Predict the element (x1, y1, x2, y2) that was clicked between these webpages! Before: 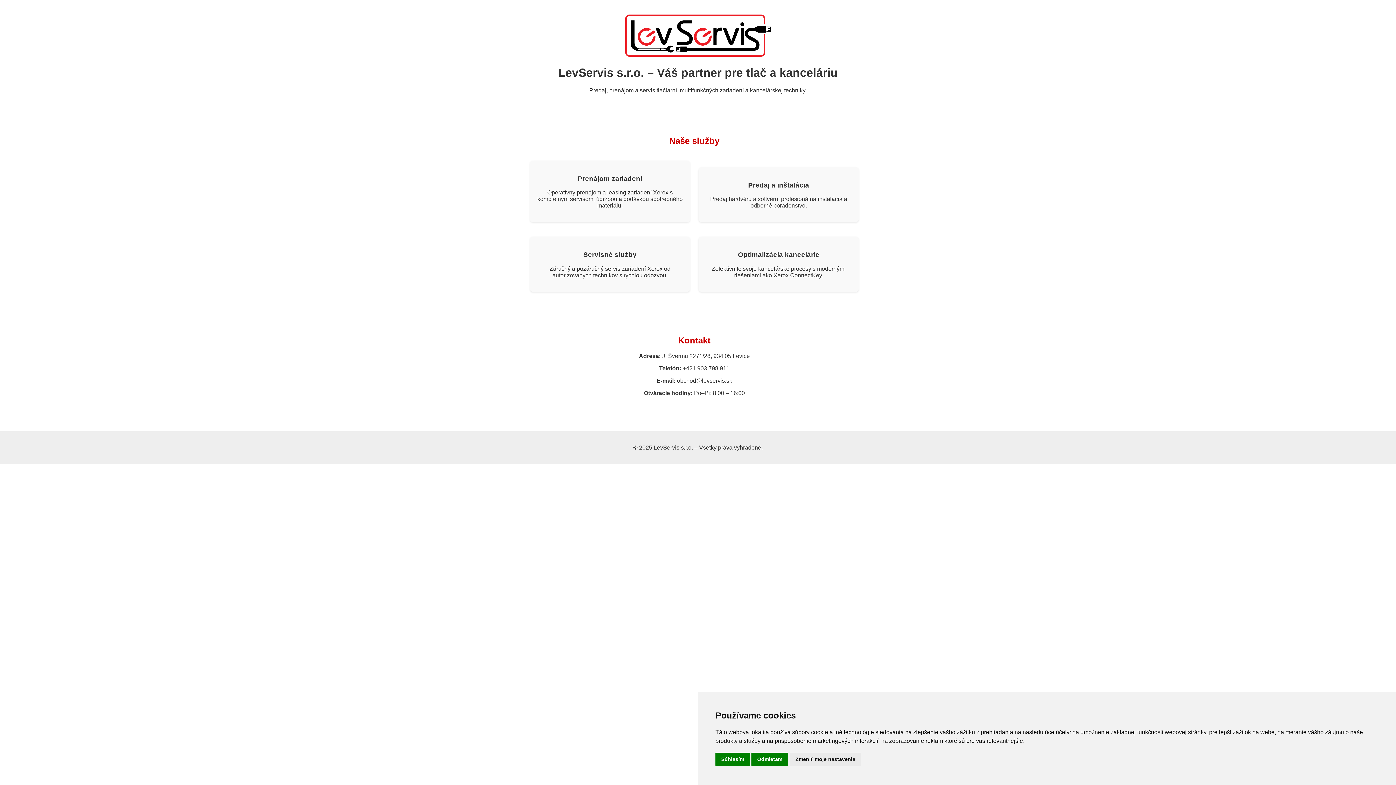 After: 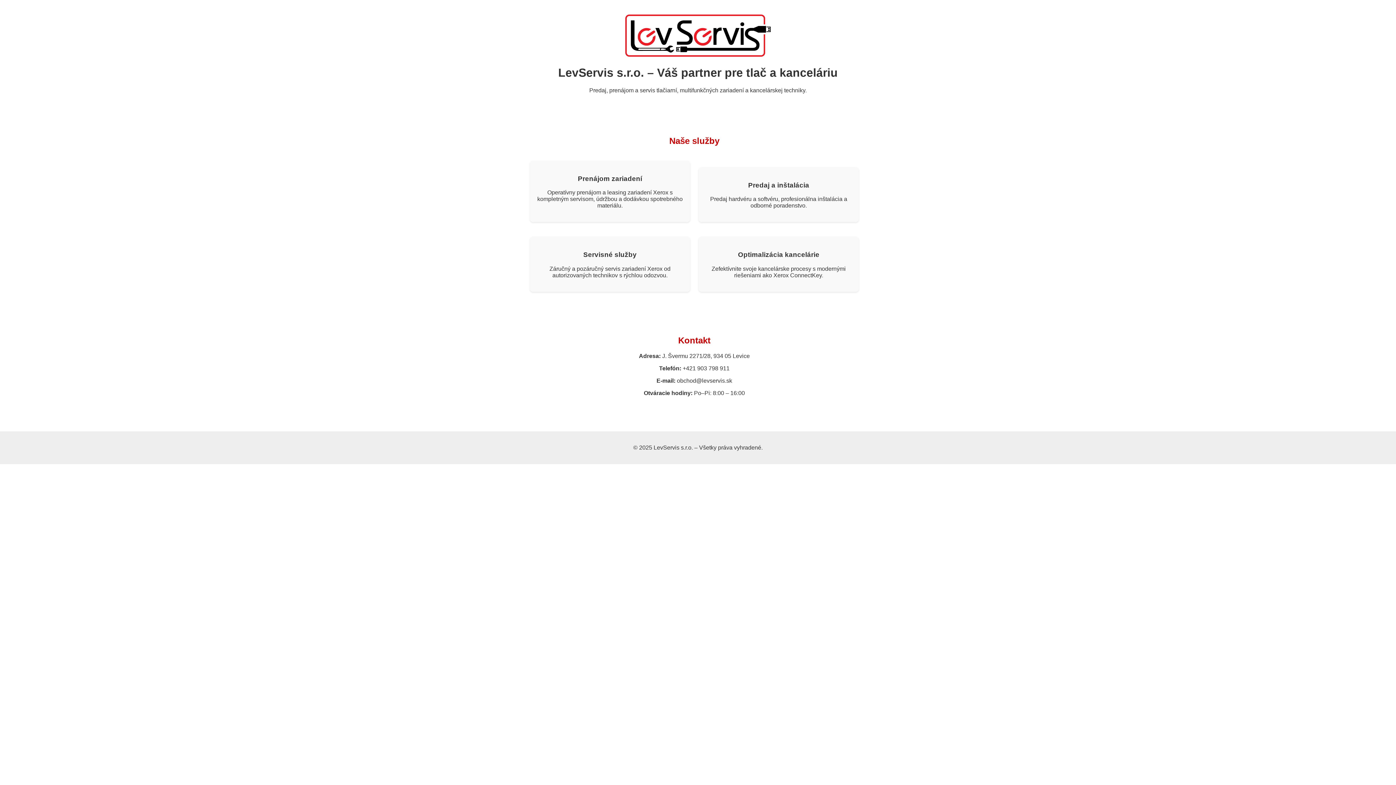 Action: label: Súhlasím bbox: (715, 753, 750, 766)